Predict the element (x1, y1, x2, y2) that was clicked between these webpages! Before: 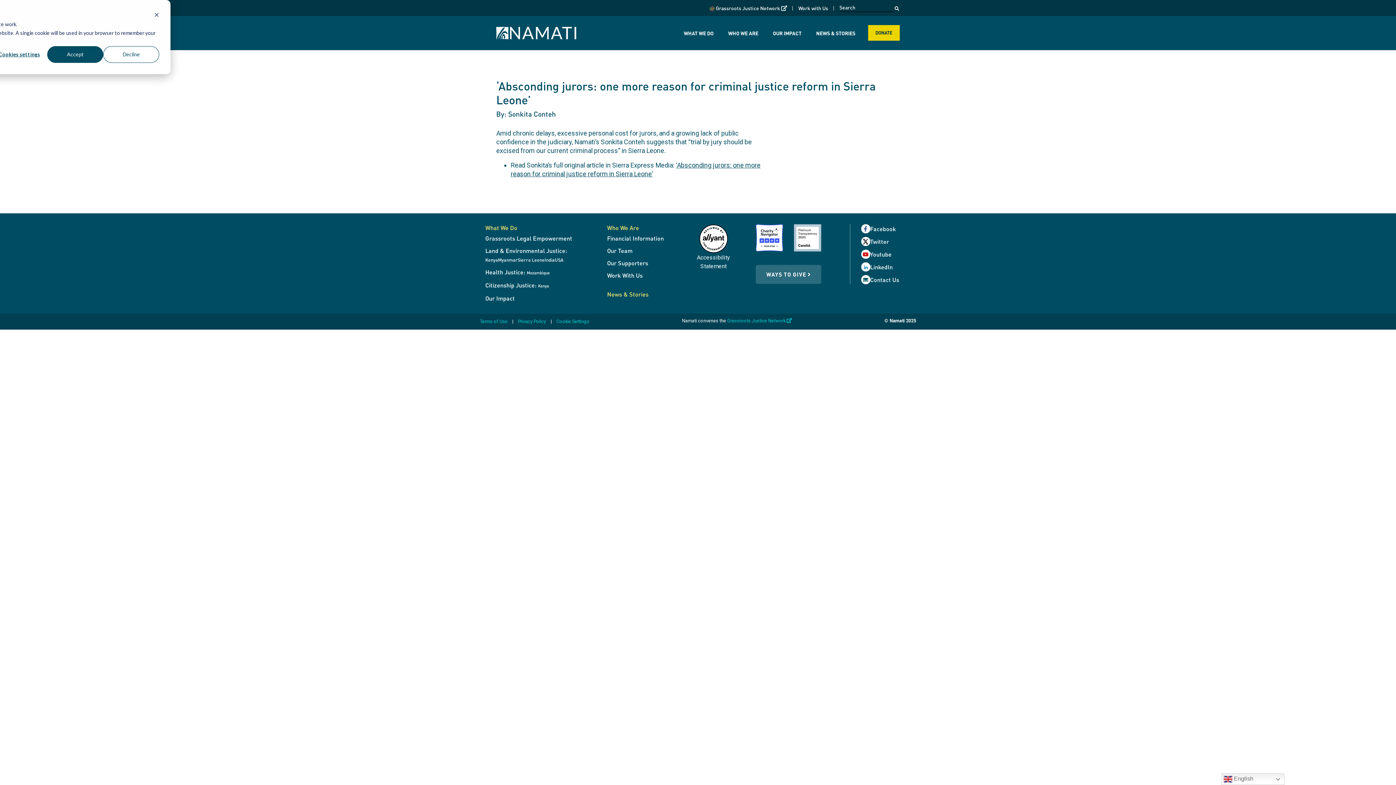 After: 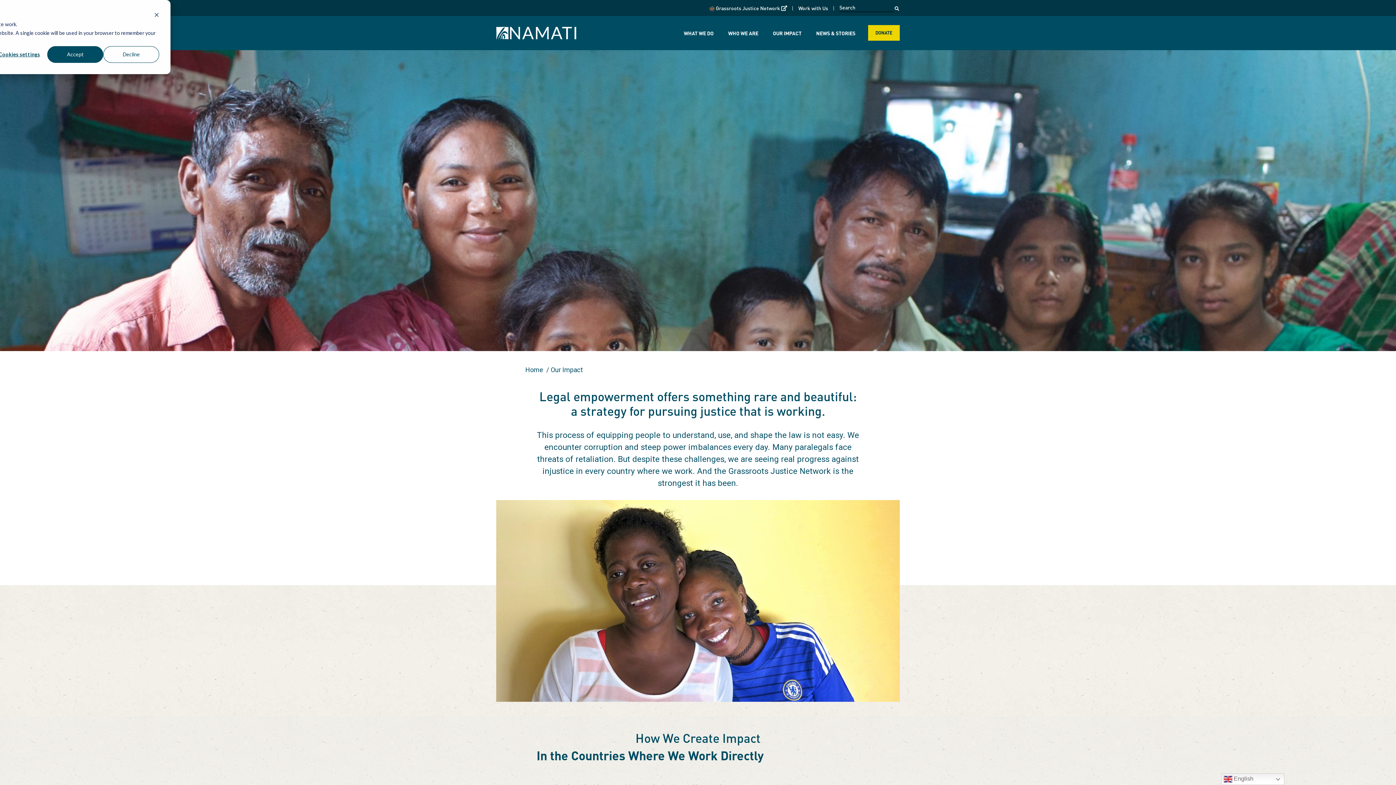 Action: bbox: (765, 25, 809, 41) label: OUR IMPACT